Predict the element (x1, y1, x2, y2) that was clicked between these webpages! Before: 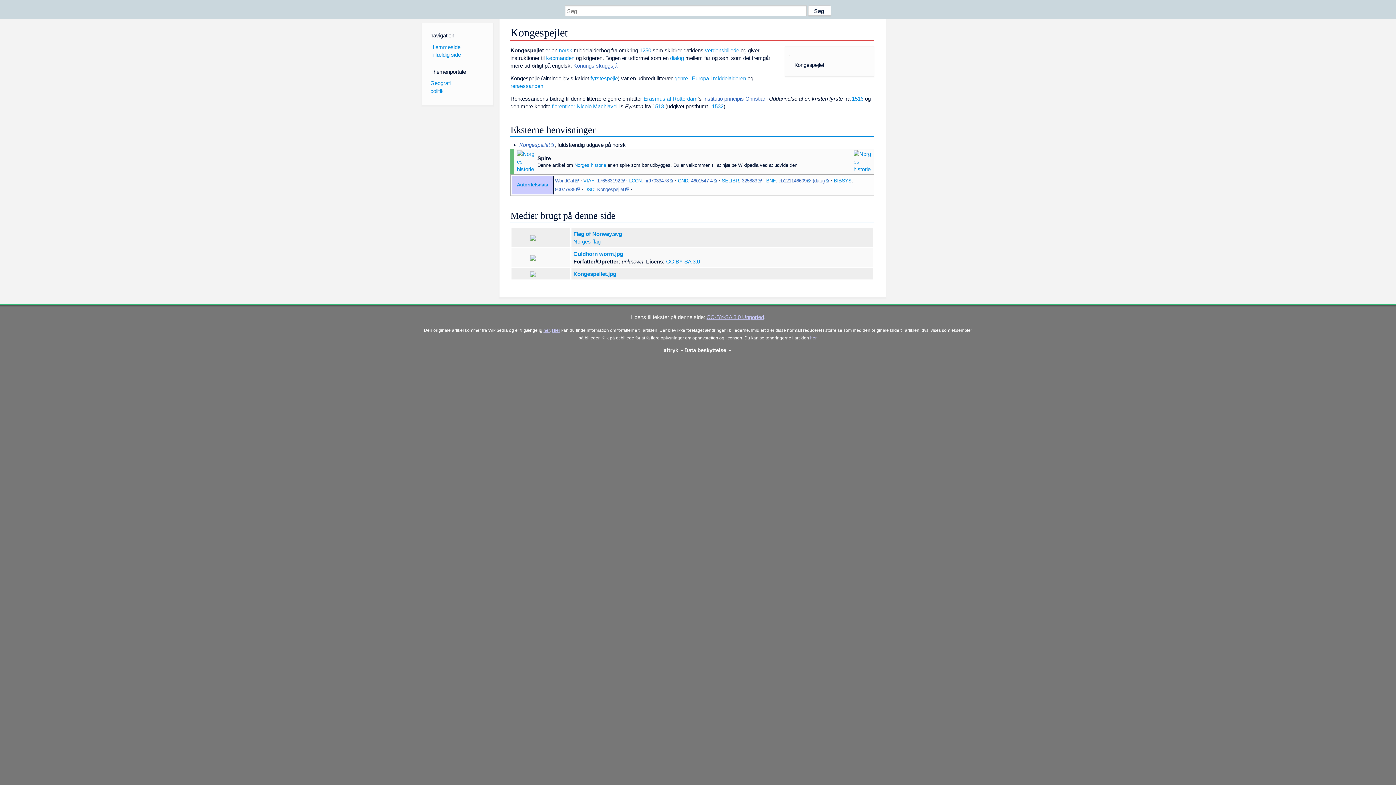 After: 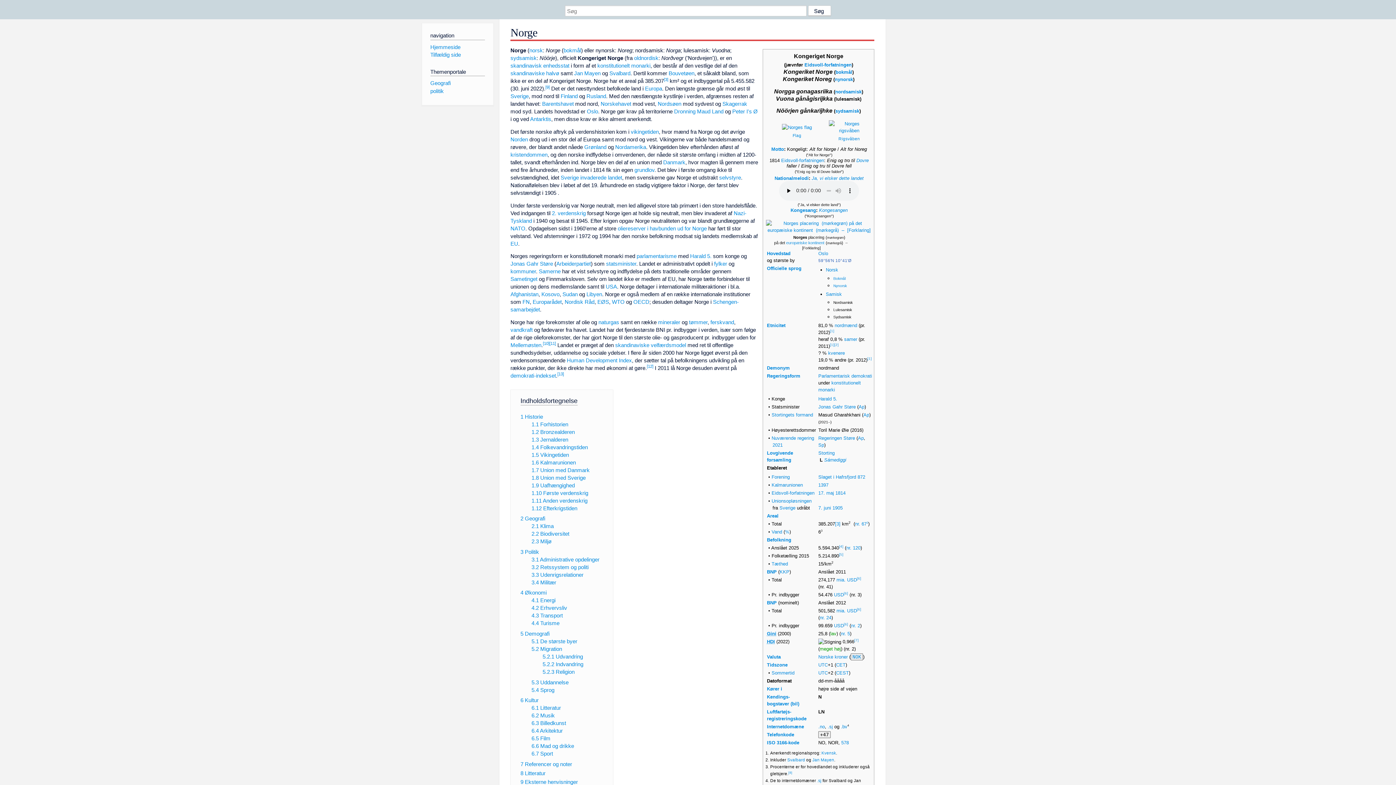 Action: label: Norges bbox: (574, 162, 589, 168)